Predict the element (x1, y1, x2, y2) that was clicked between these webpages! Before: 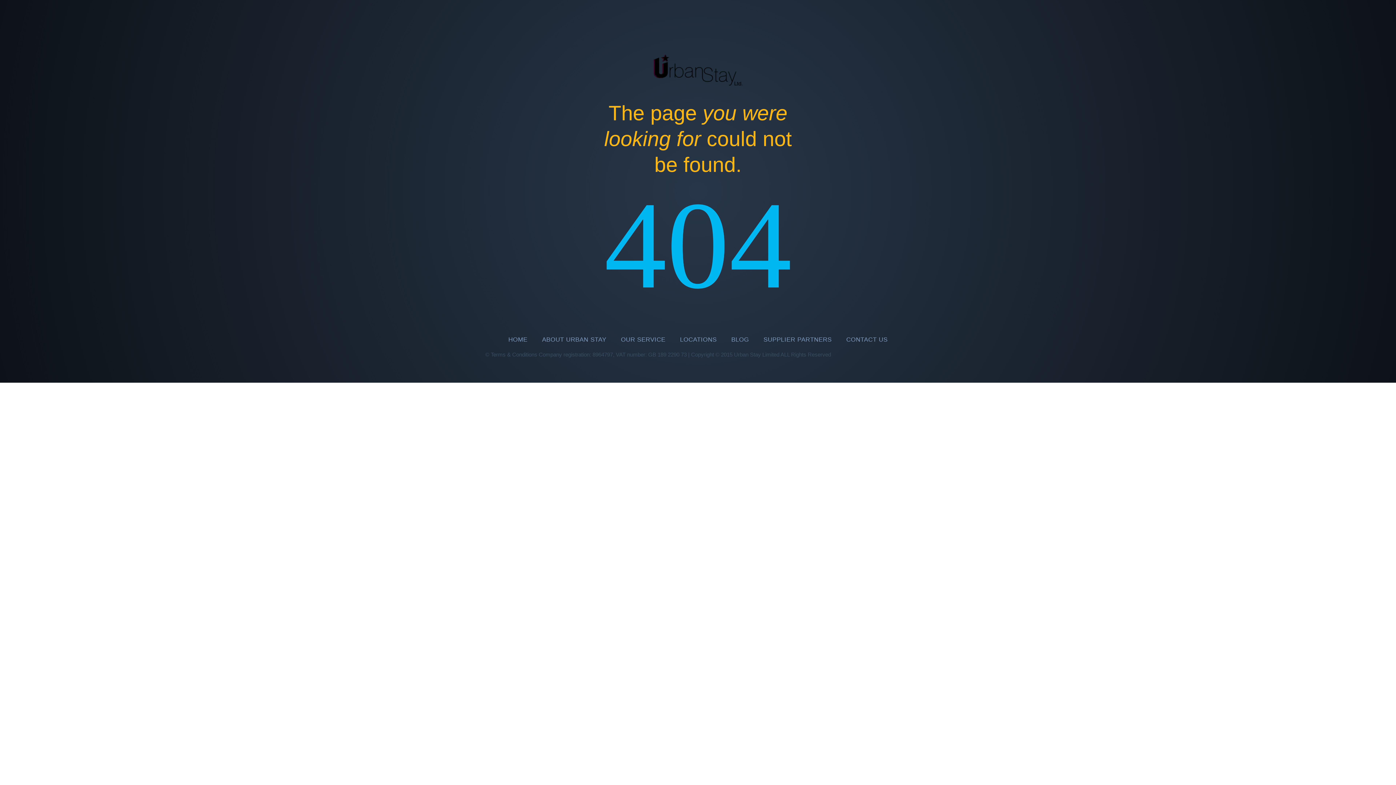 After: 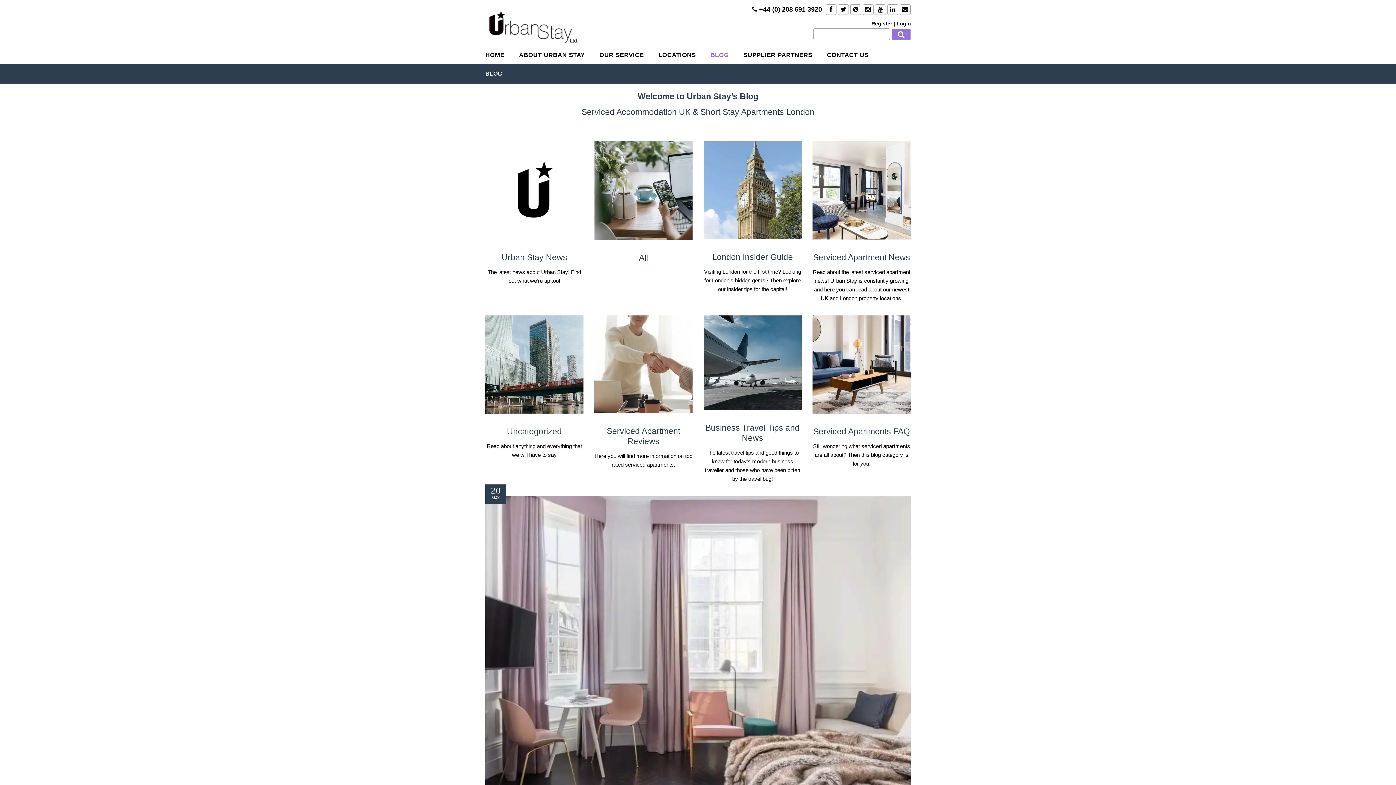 Action: bbox: (731, 327, 749, 352) label: BLOG